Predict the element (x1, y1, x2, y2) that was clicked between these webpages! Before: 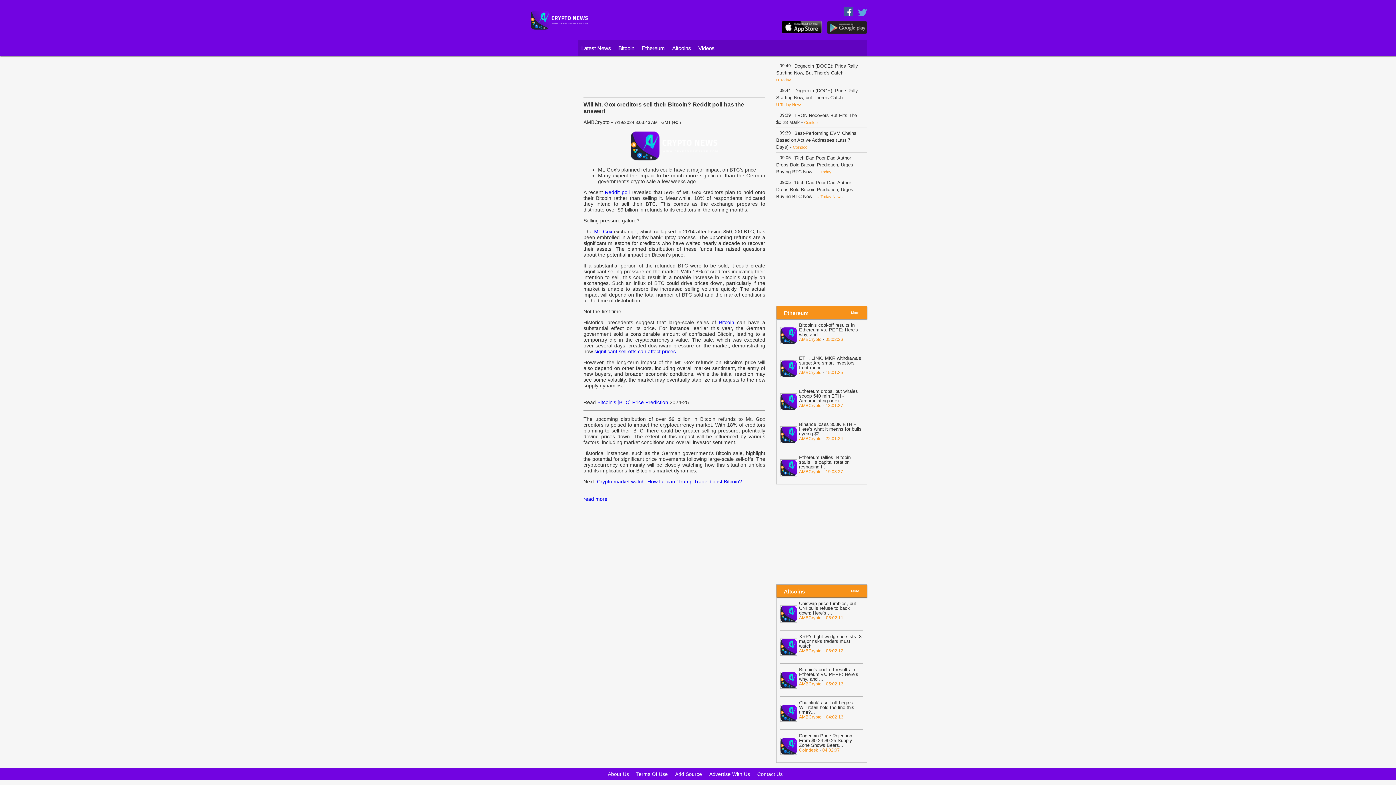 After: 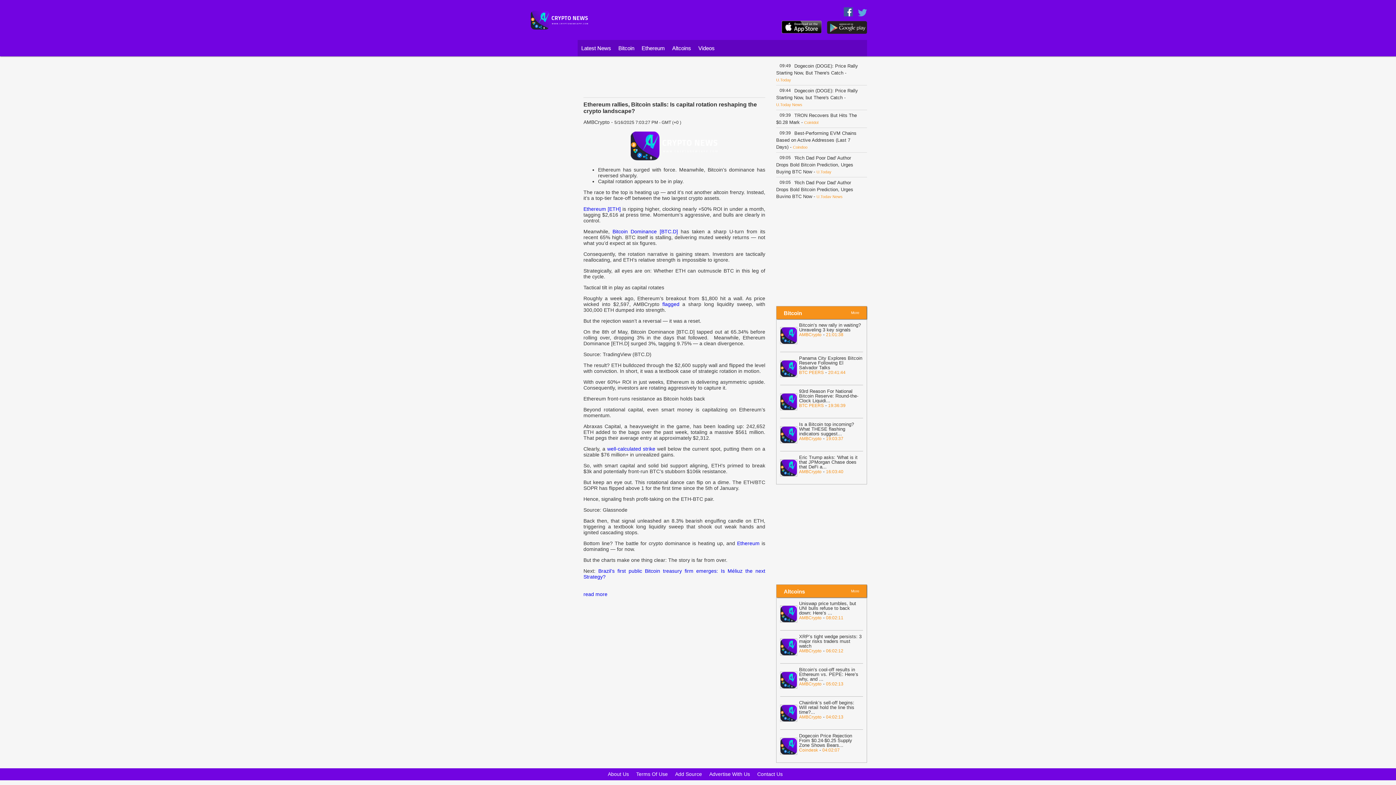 Action: bbox: (799, 454, 850, 469) label: Ethereum rallies, Bitcoin stalls: Is capital rotation reshaping t